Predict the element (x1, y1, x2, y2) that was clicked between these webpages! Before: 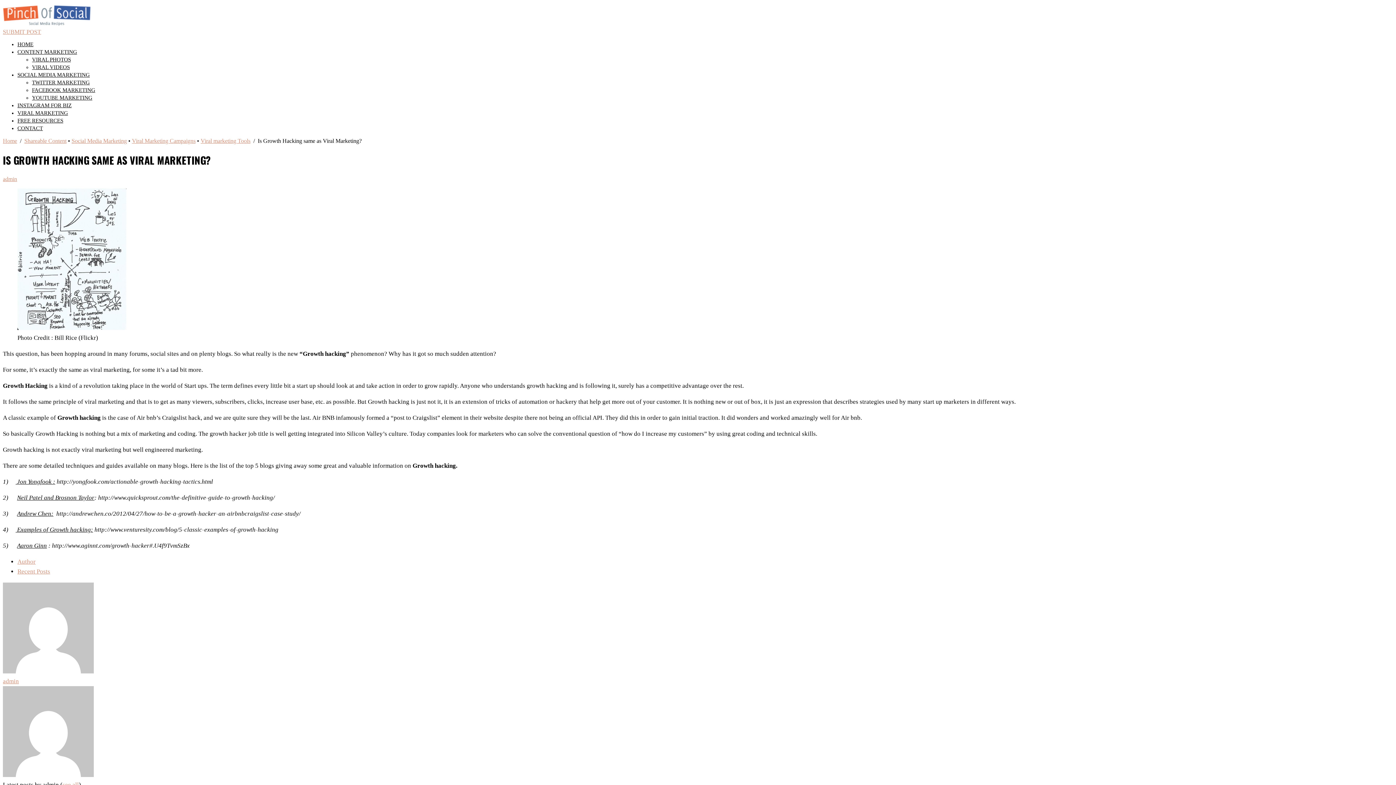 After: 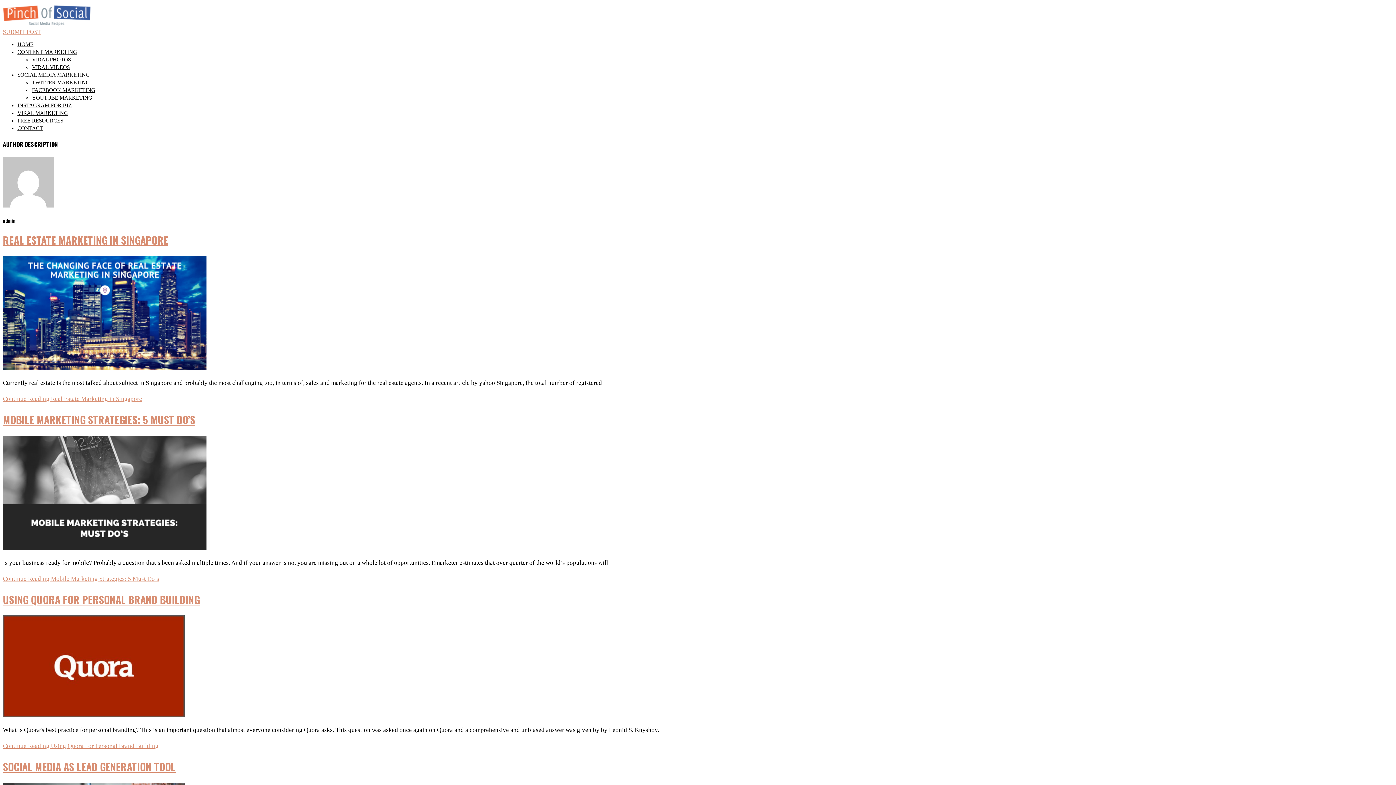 Action: bbox: (2, 678, 18, 685) label: admin